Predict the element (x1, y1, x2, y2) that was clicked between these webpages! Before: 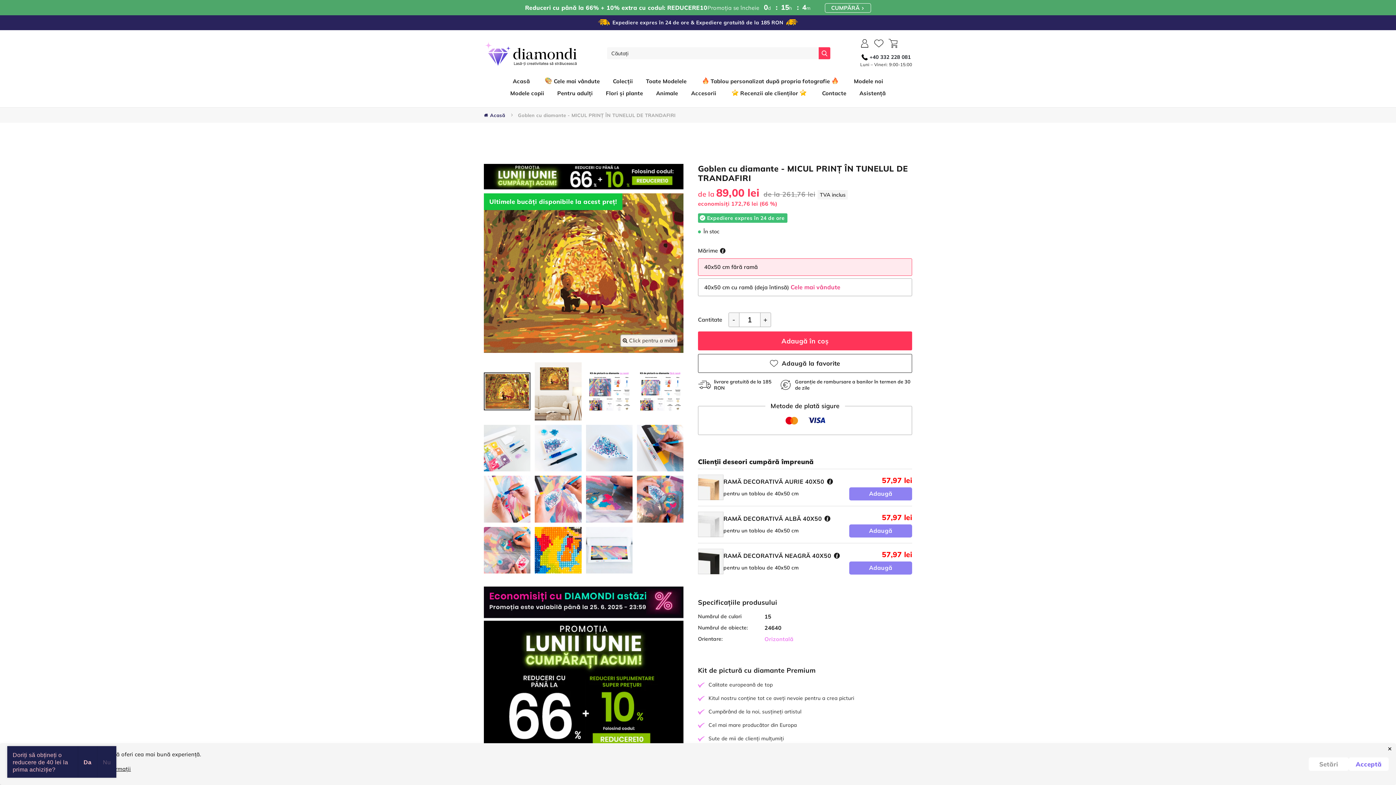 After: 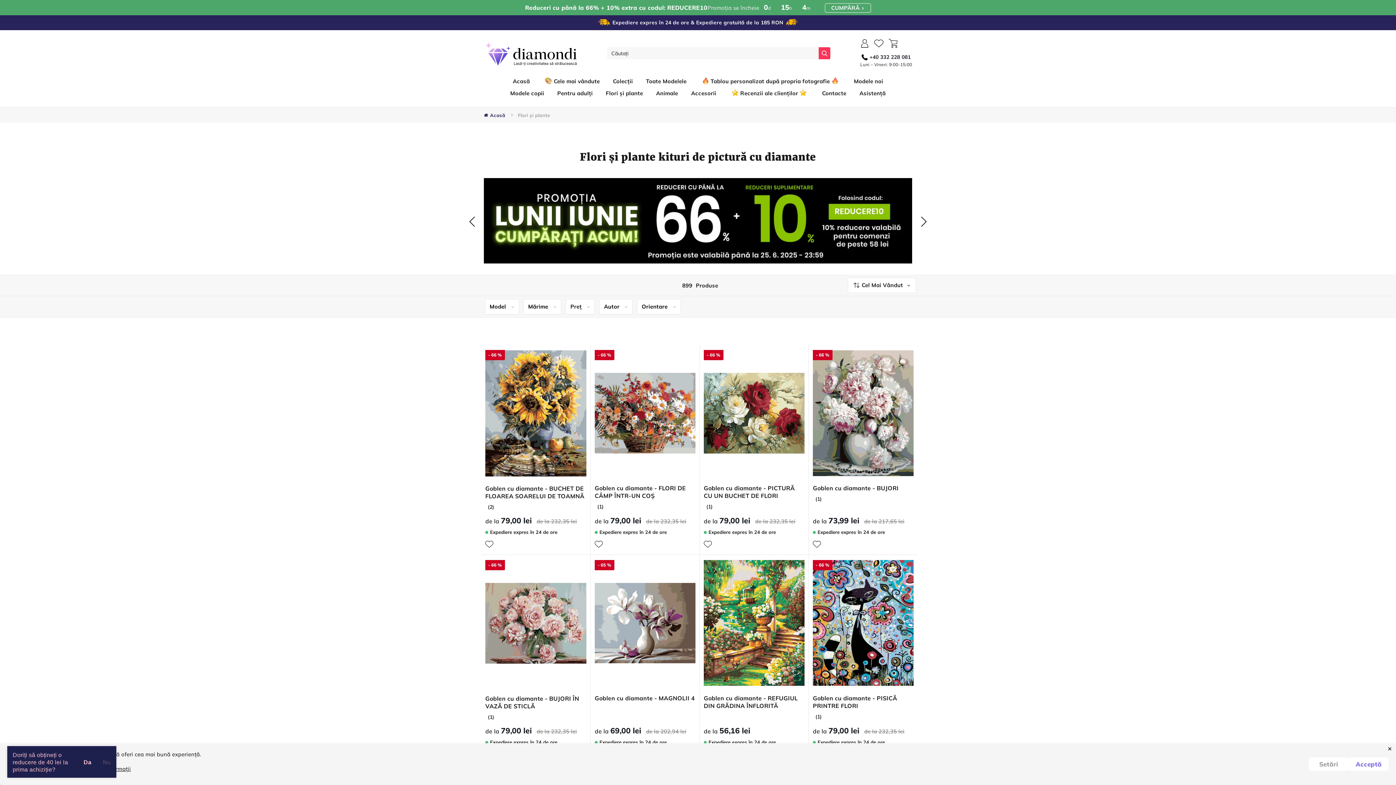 Action: bbox: (602, 87, 646, 99) label: Flori și plante